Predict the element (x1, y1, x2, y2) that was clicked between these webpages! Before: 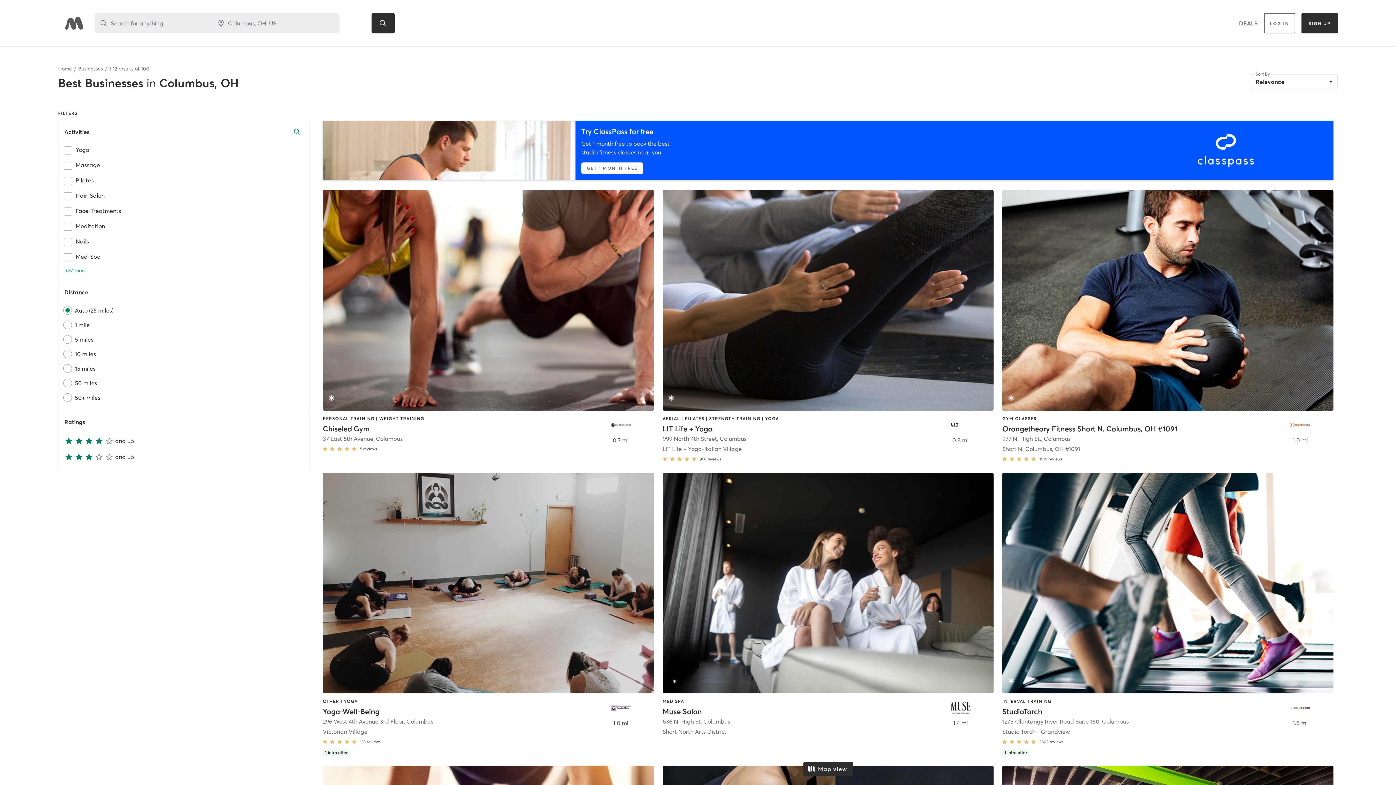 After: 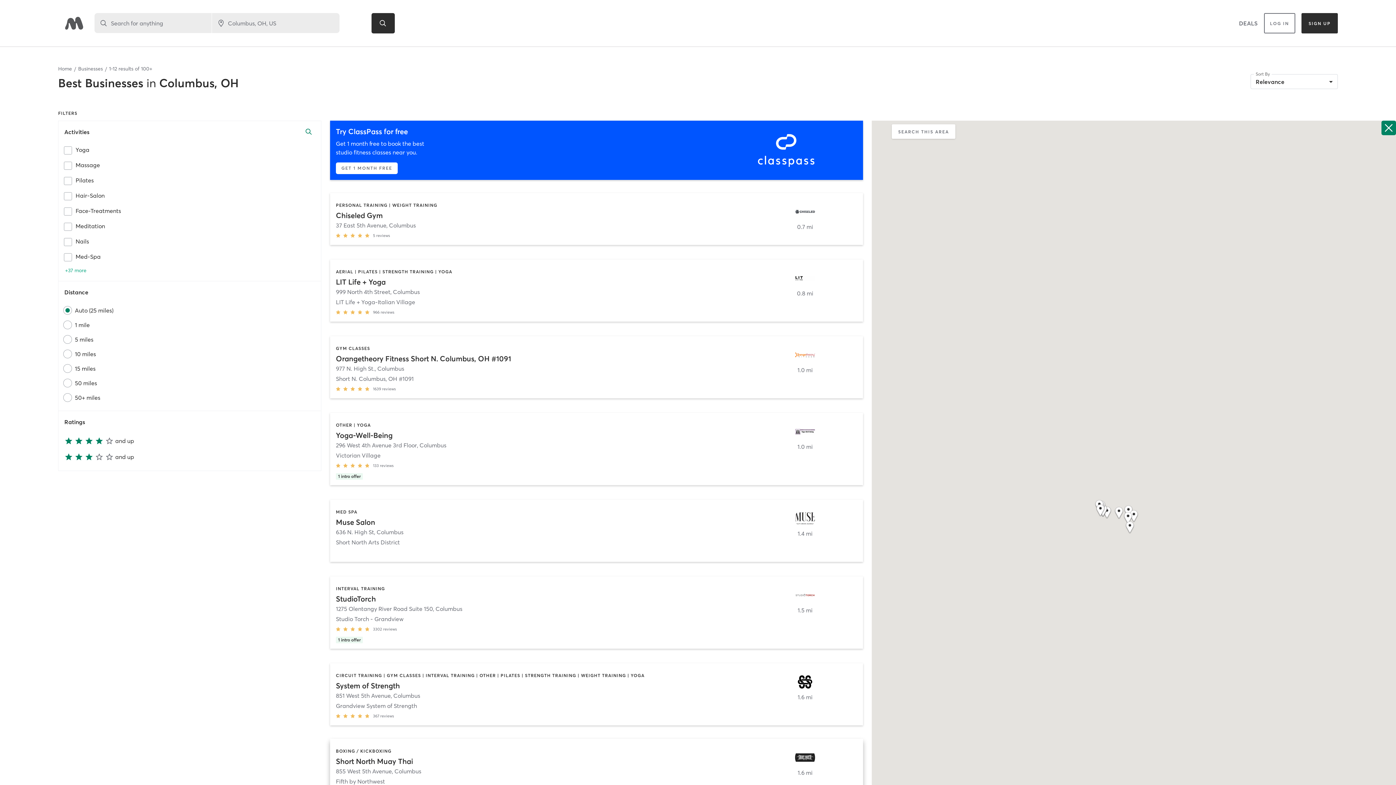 Action: label: Map view bbox: (803, 762, 853, 776)